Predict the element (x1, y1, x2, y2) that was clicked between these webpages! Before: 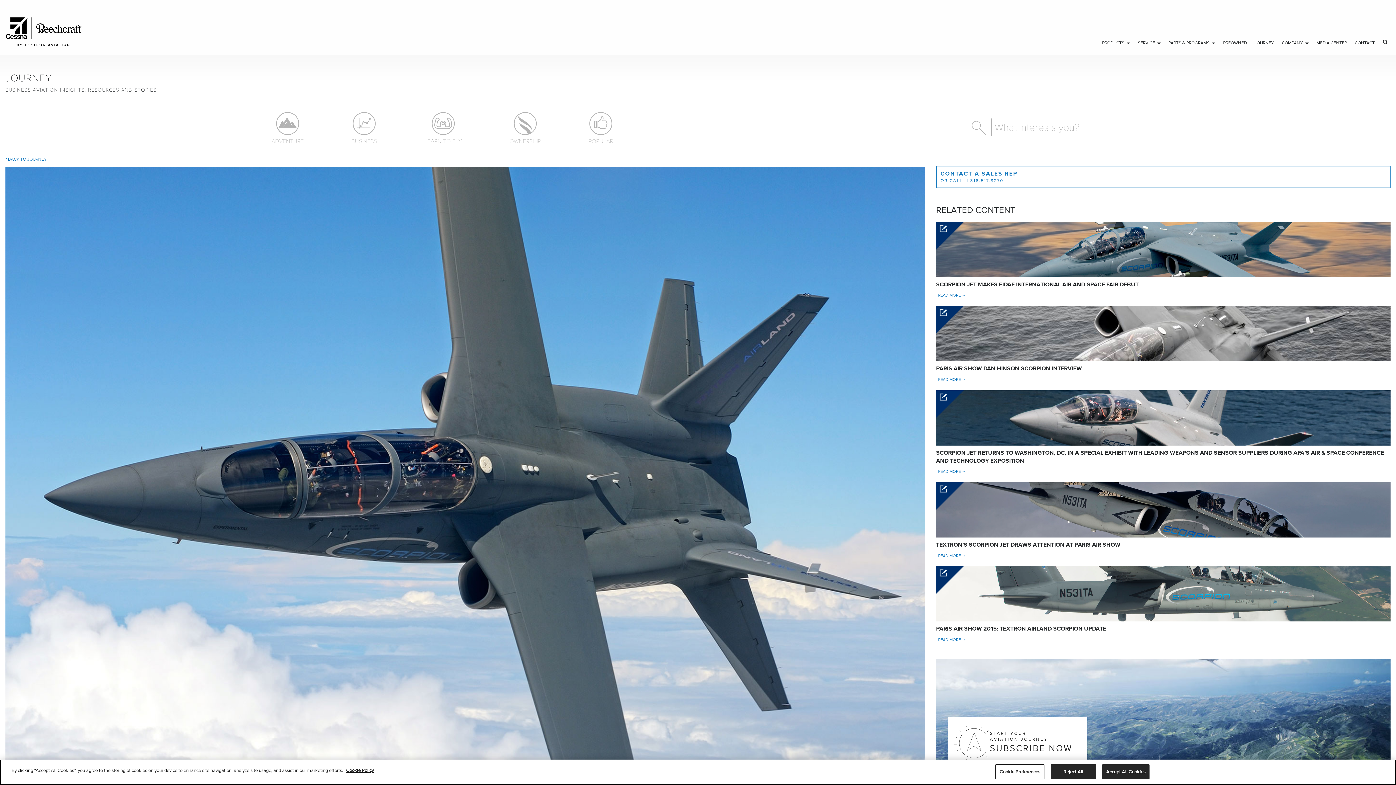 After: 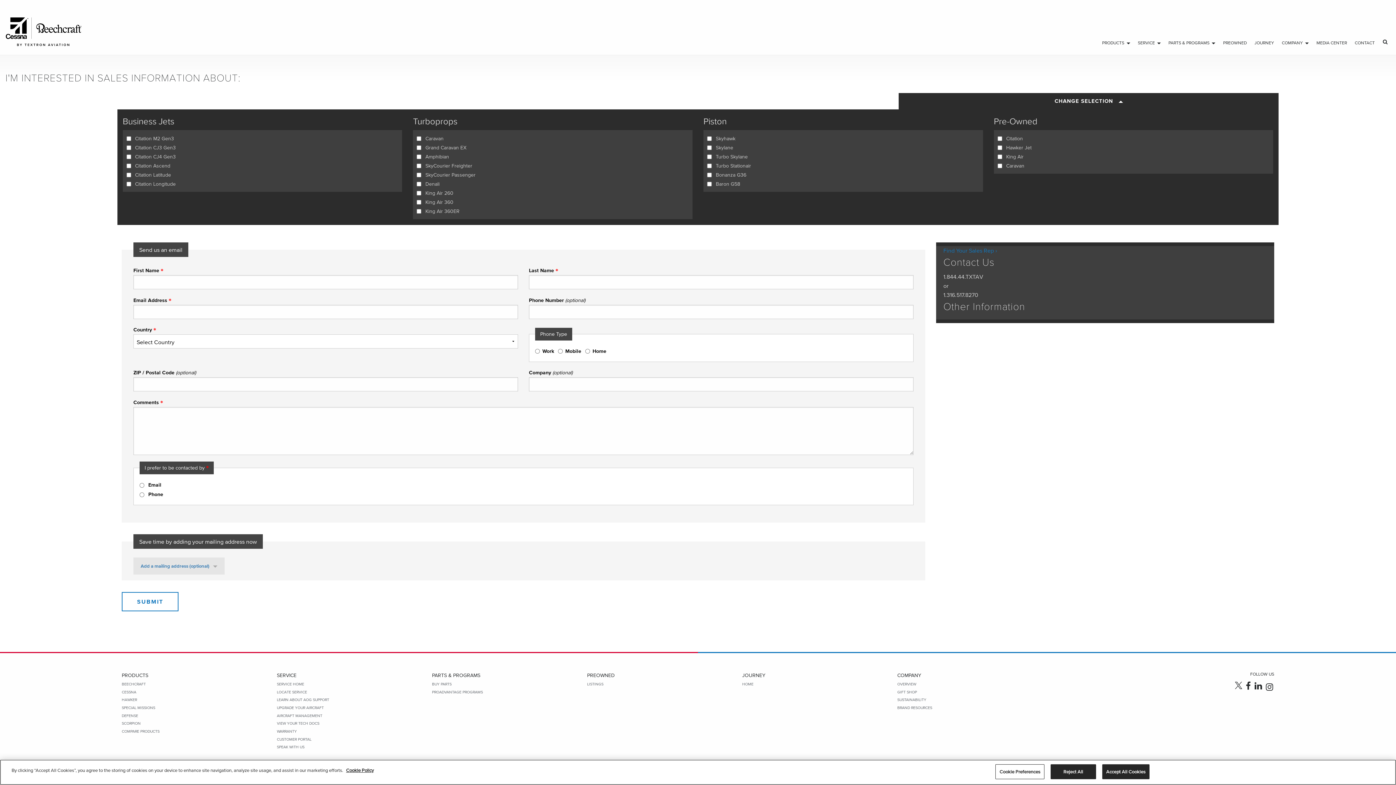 Action: label: CONTACT A SALES REP

OR CALL: 1.316.517.8270 bbox: (936, 165, 1390, 188)